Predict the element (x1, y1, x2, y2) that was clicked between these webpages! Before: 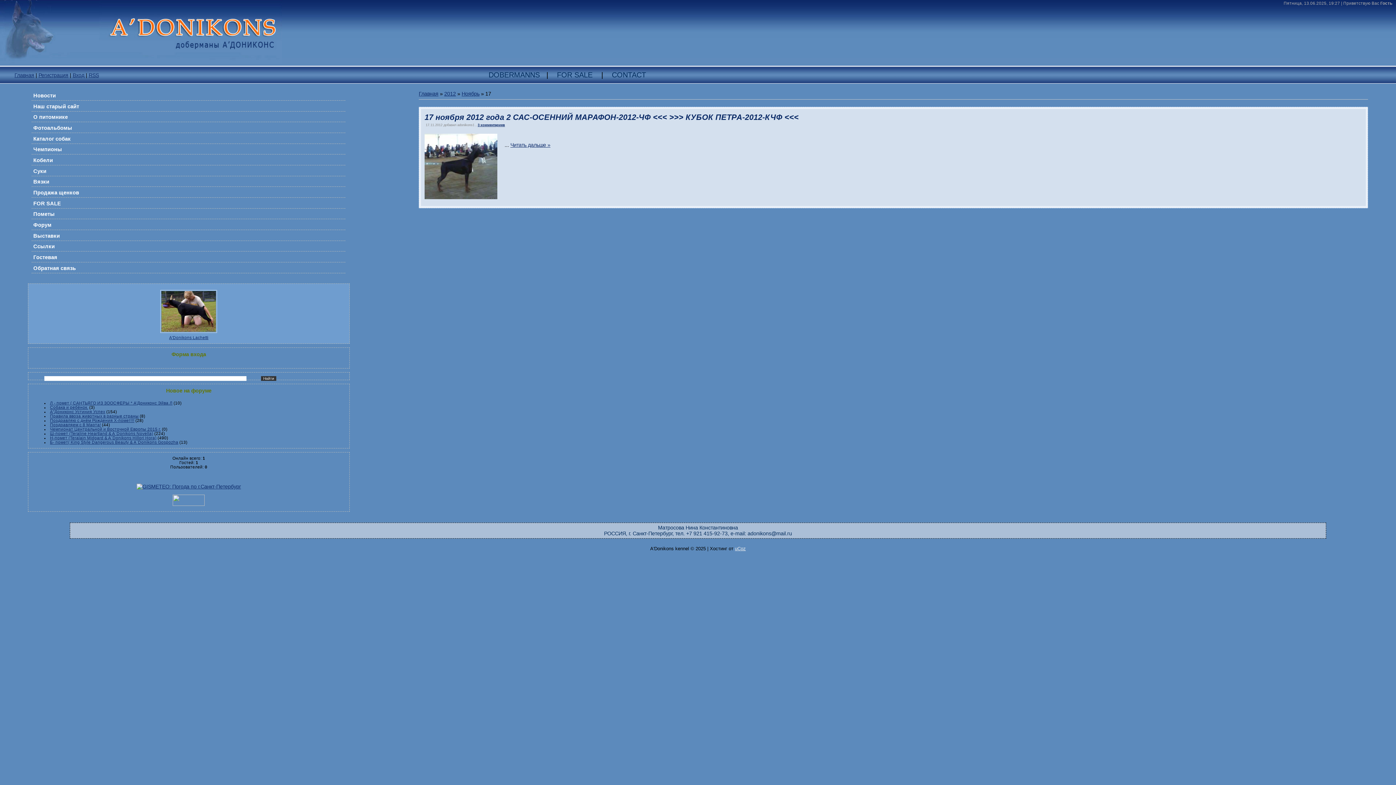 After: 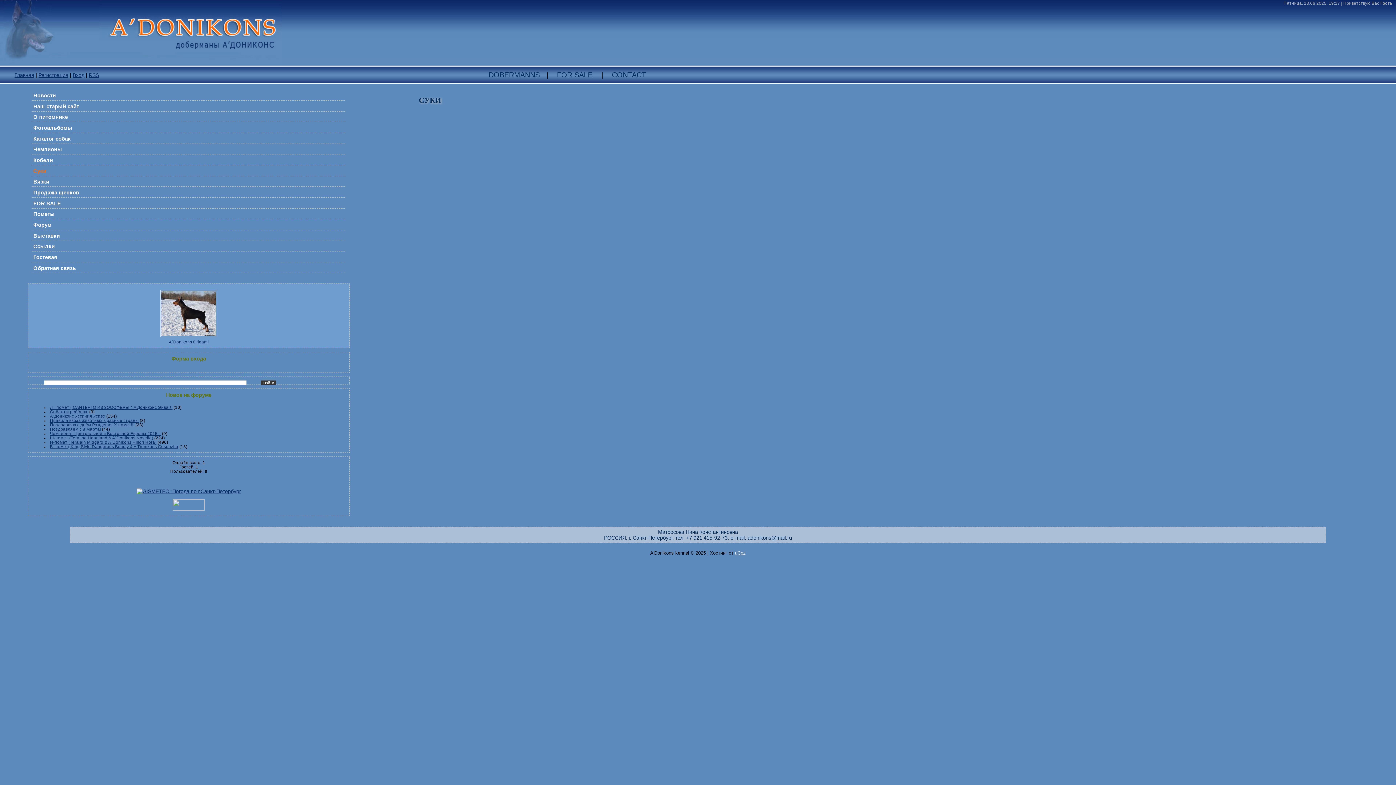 Action: label: Суки bbox: (33, 168, 46, 174)